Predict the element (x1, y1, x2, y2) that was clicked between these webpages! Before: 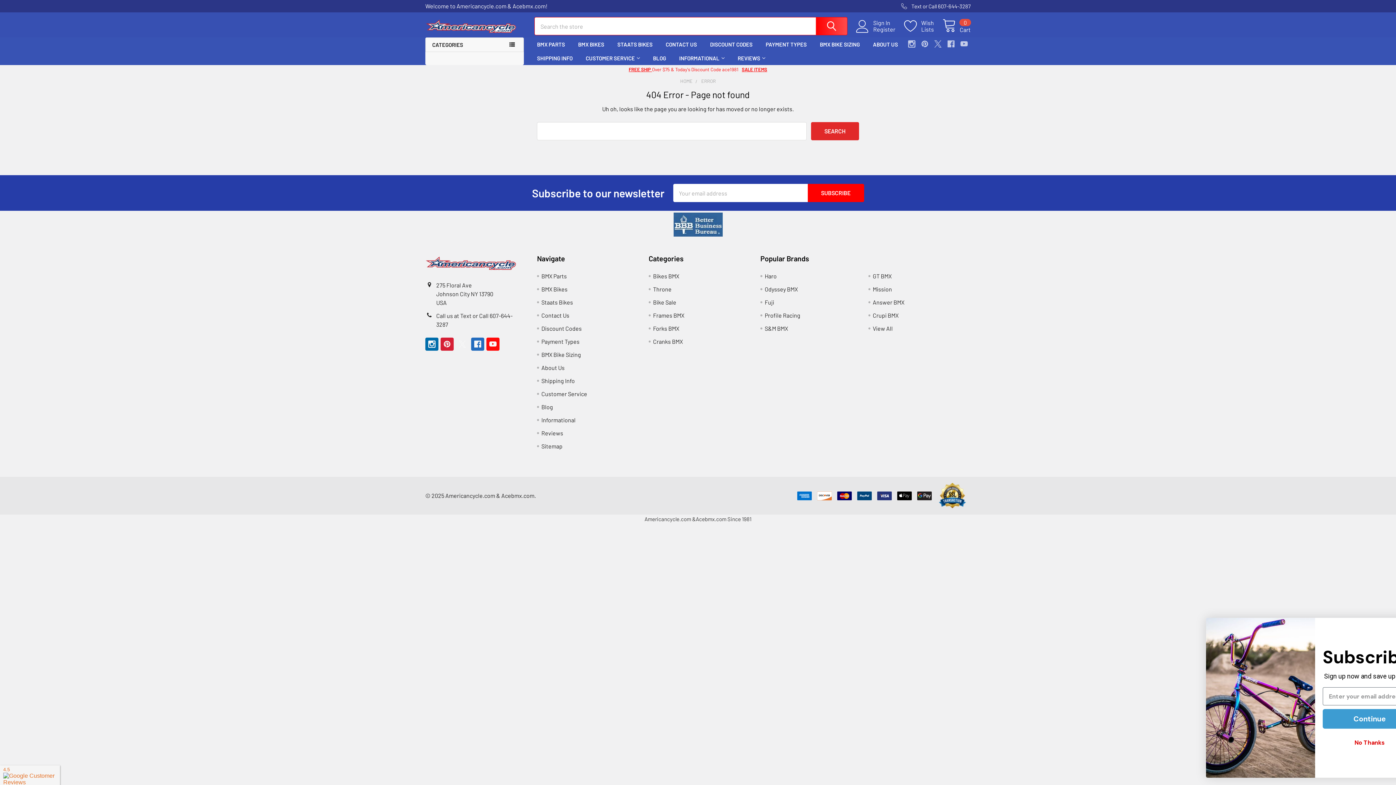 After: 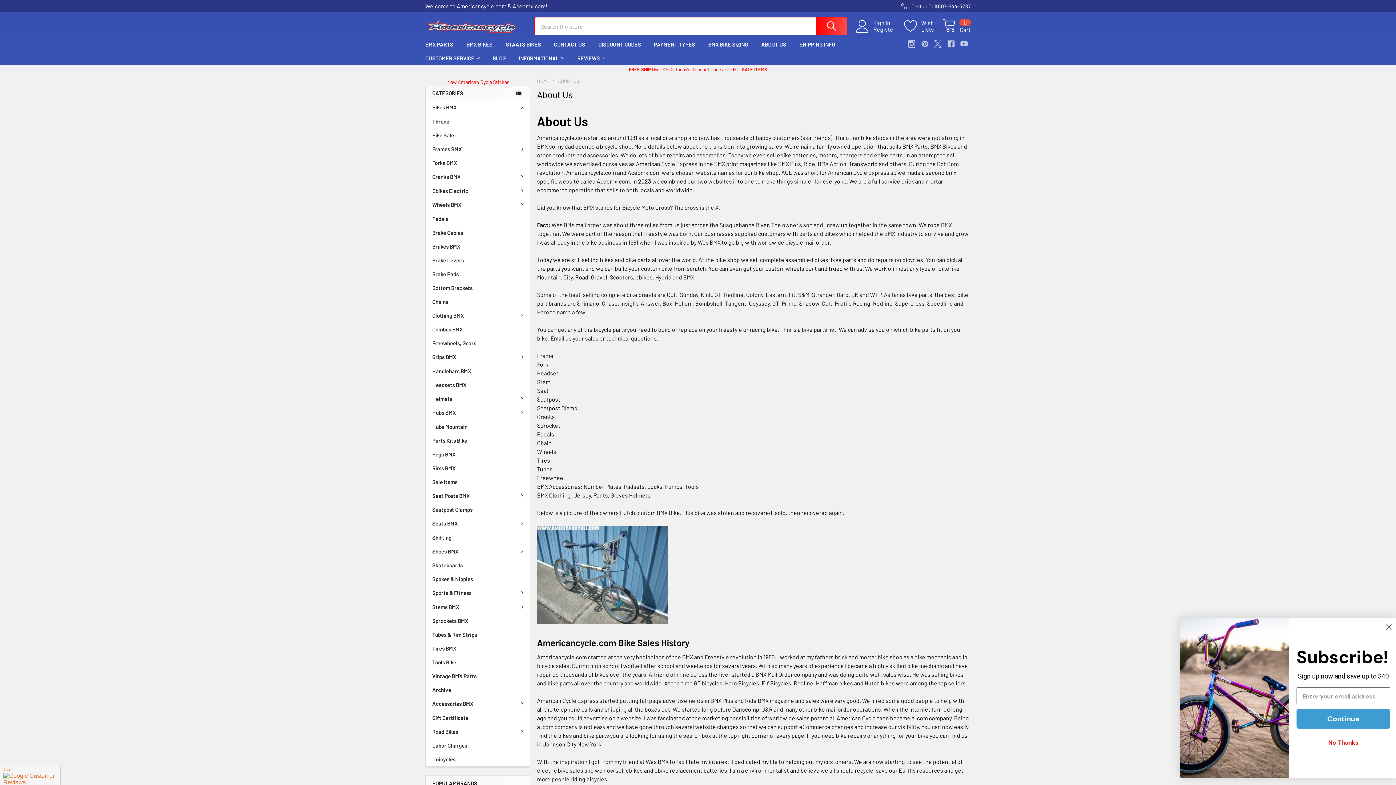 Action: label: ABOUT US bbox: (866, 37, 904, 51)